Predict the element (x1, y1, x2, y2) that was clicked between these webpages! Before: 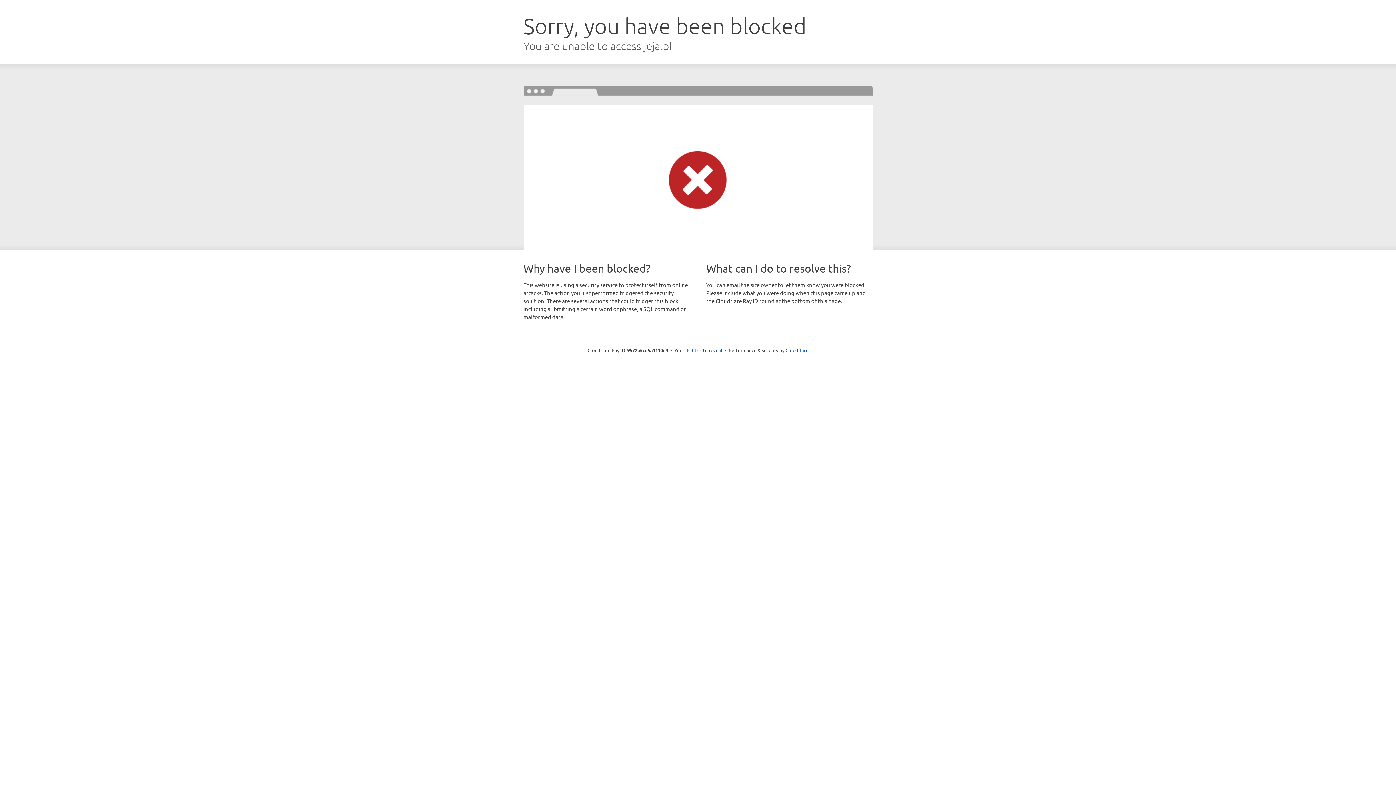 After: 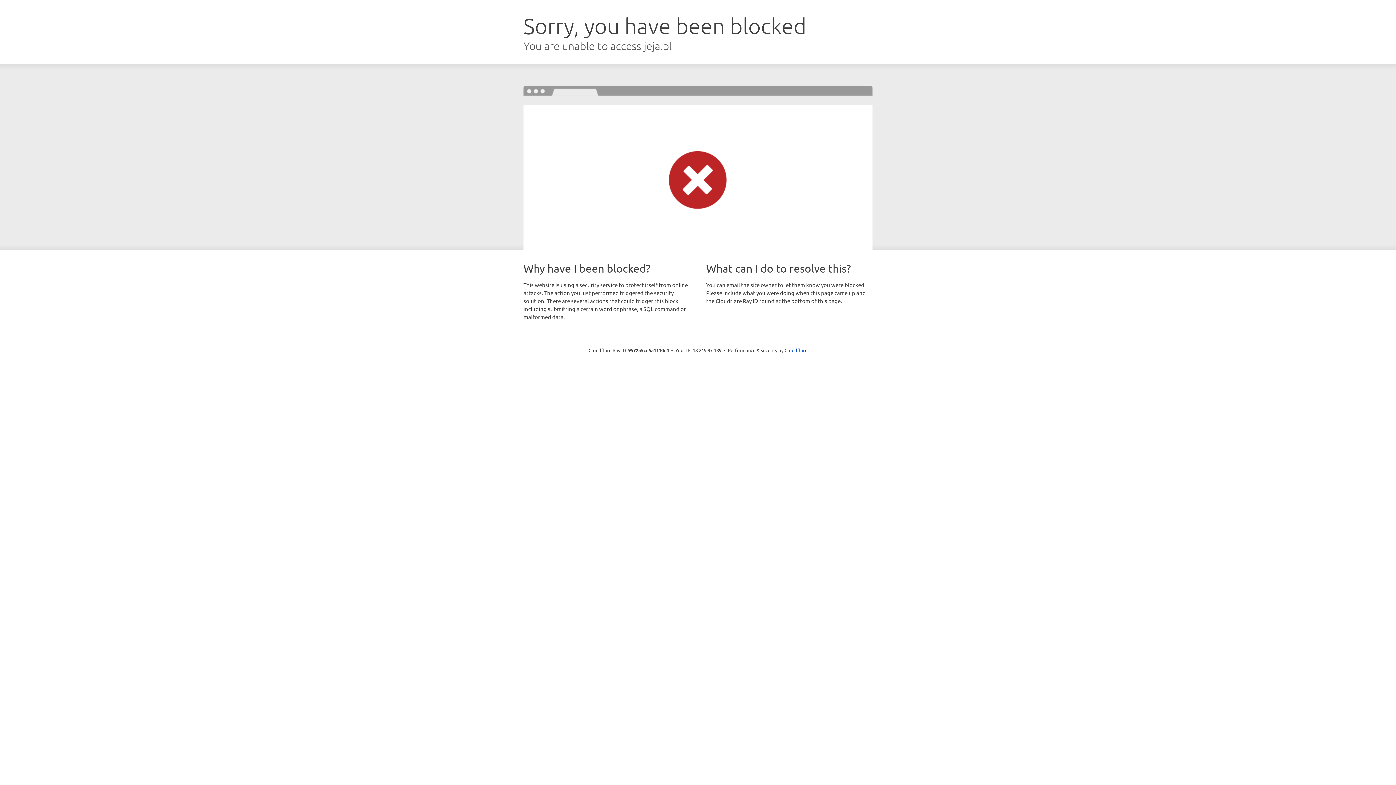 Action: label: Click to reveal bbox: (692, 346, 722, 353)